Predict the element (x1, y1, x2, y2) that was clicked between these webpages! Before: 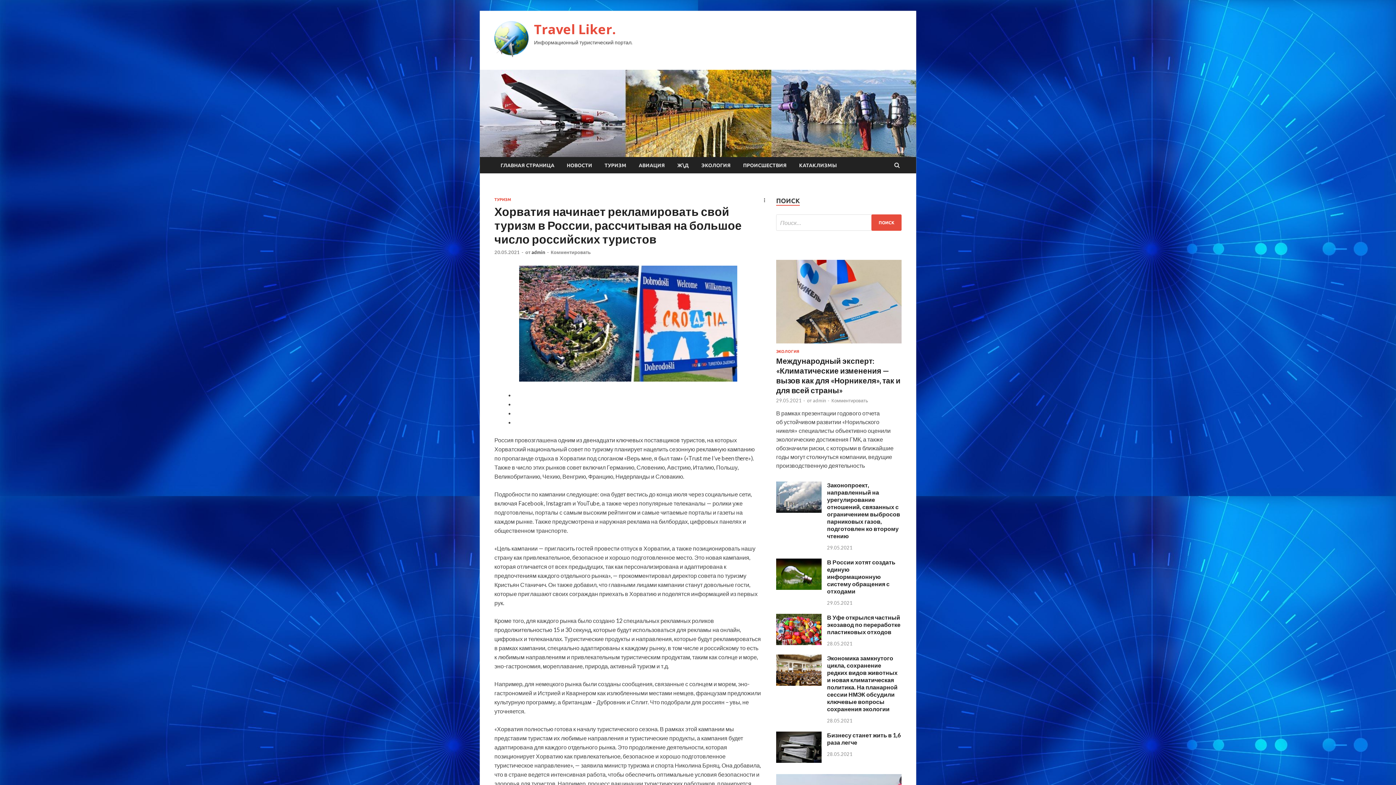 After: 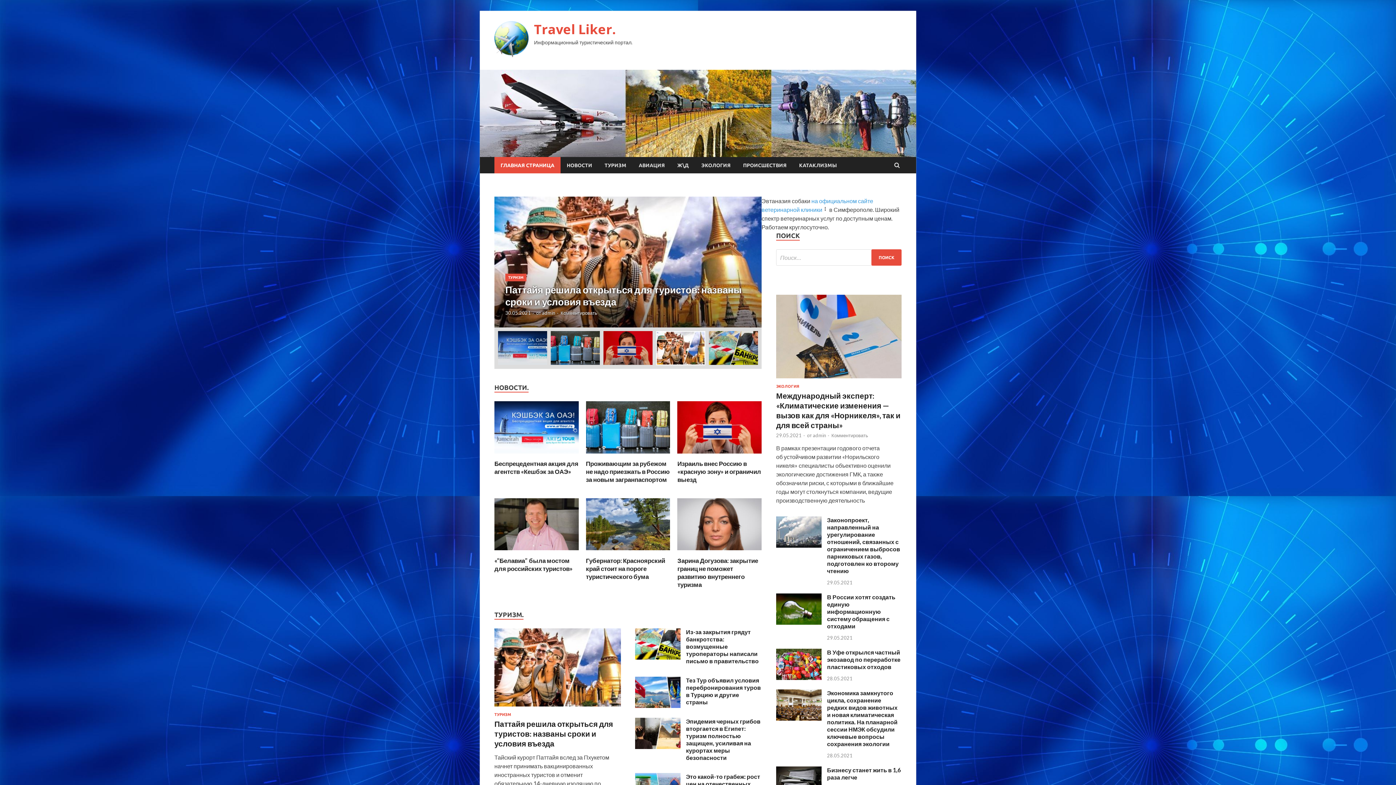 Action: bbox: (494, 51, 528, 58)